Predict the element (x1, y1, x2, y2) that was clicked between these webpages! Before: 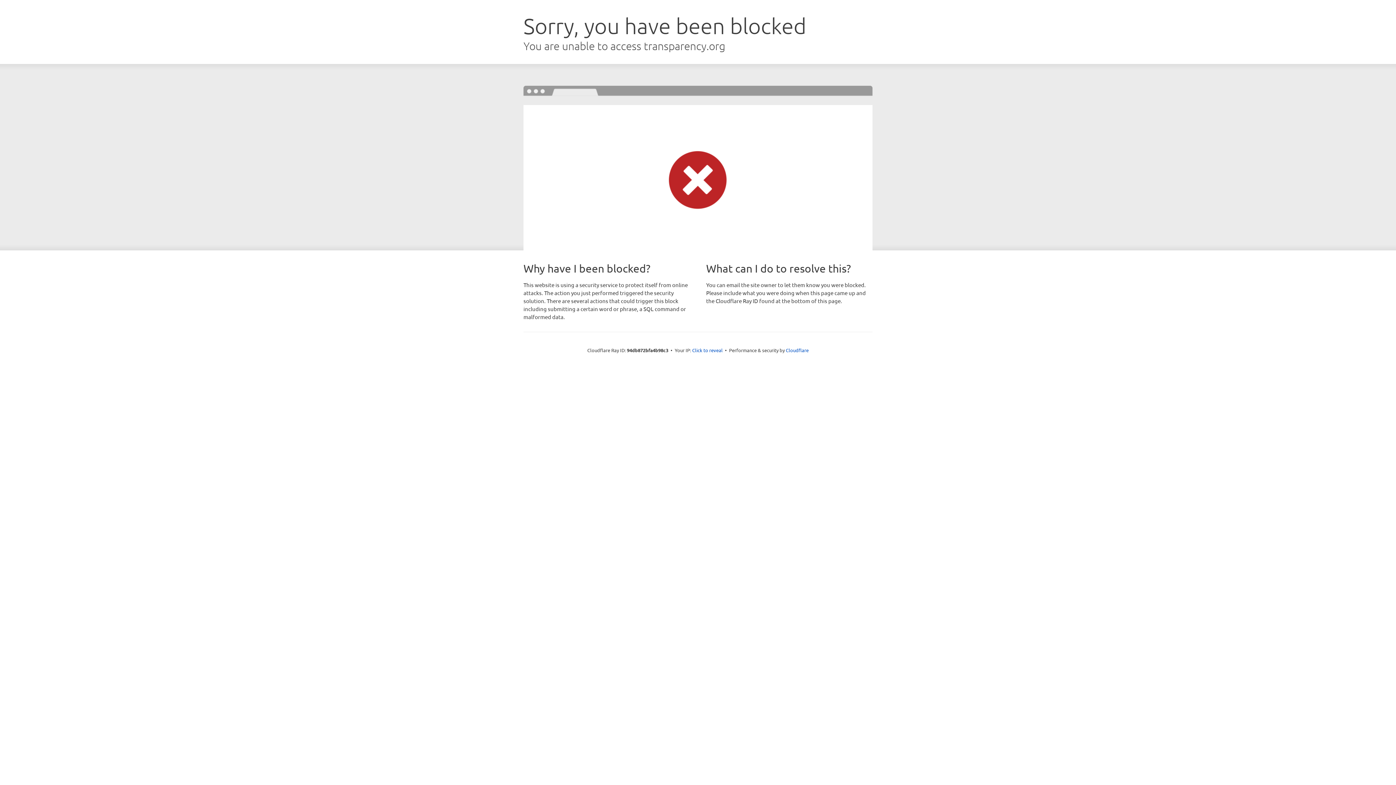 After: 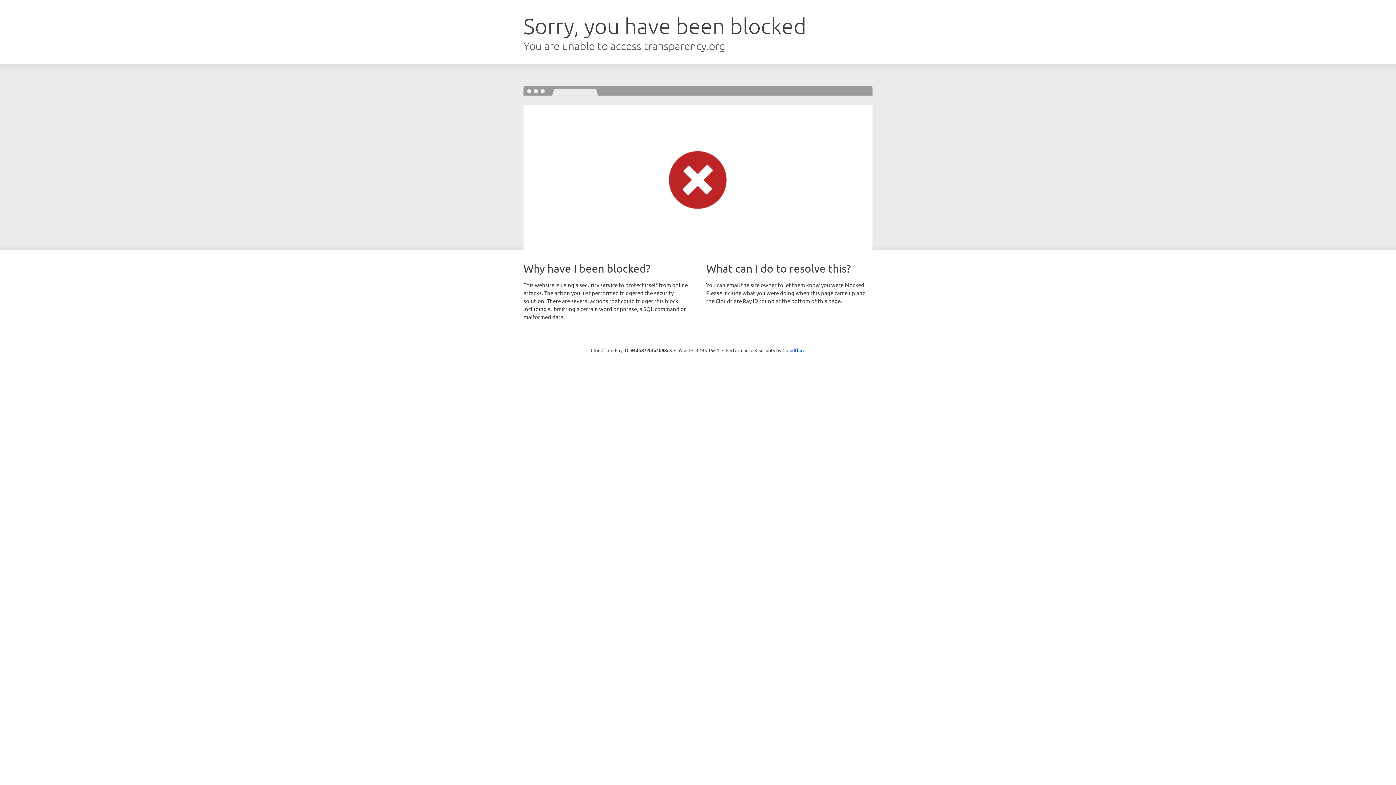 Action: bbox: (692, 346, 722, 353) label: Click to reveal